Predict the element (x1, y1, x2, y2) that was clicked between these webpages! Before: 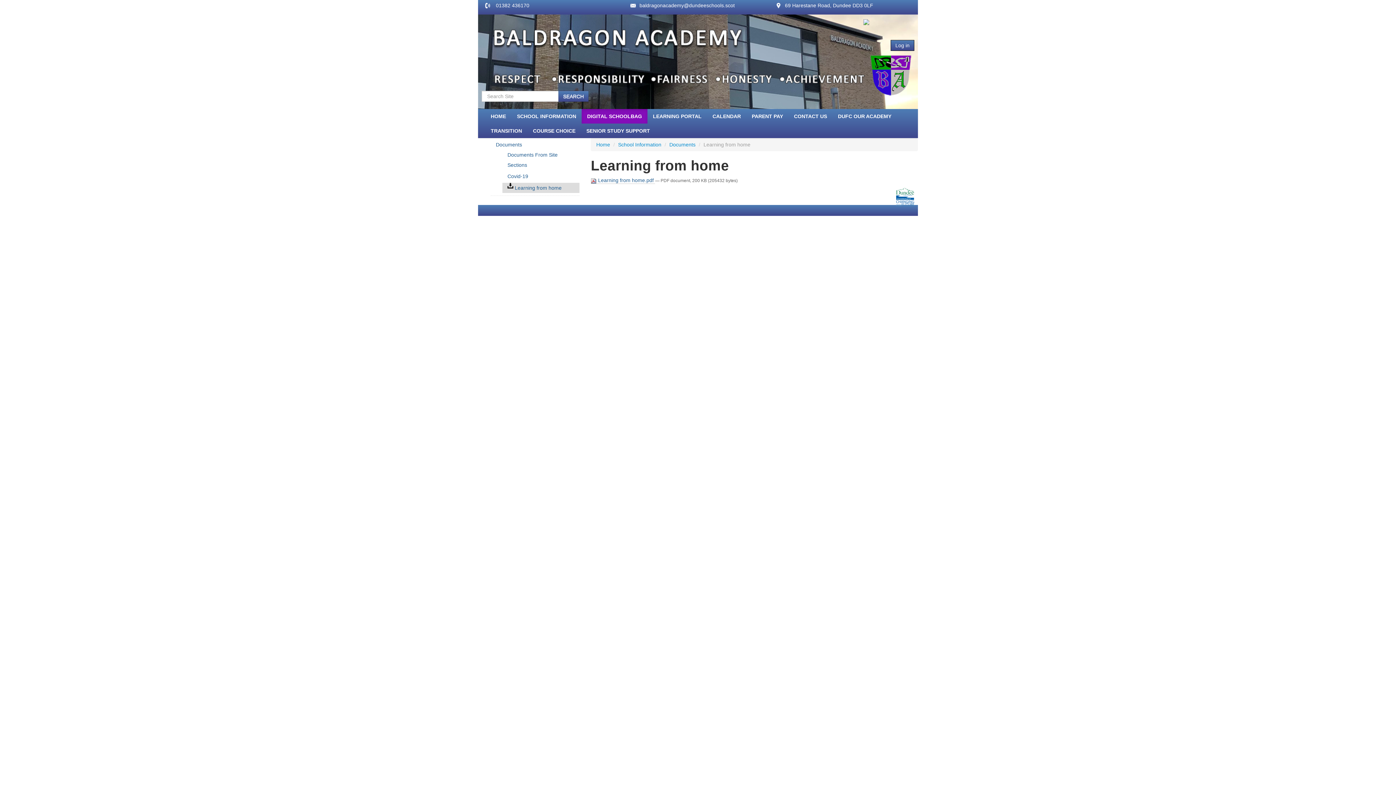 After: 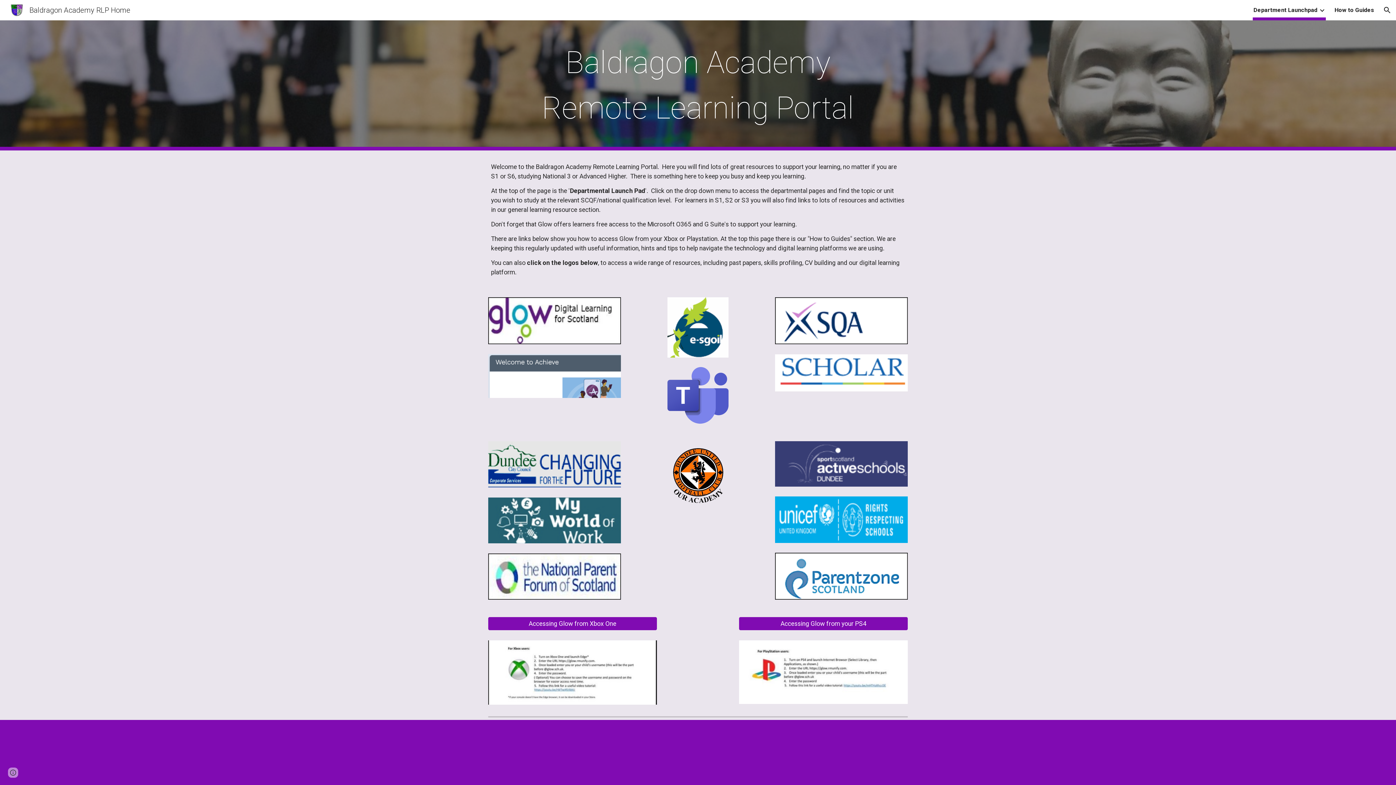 Action: bbox: (647, 109, 707, 123) label: LEARNING PORTAL